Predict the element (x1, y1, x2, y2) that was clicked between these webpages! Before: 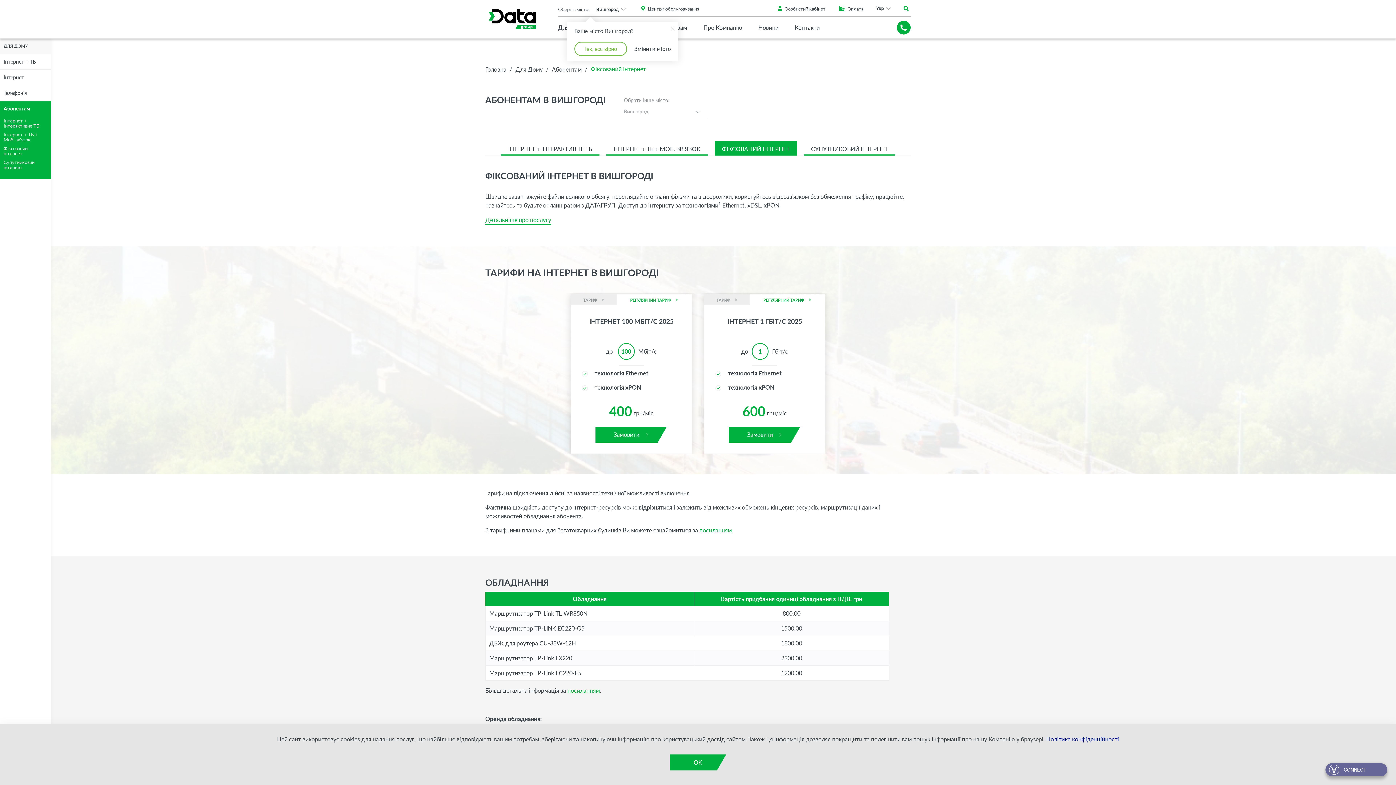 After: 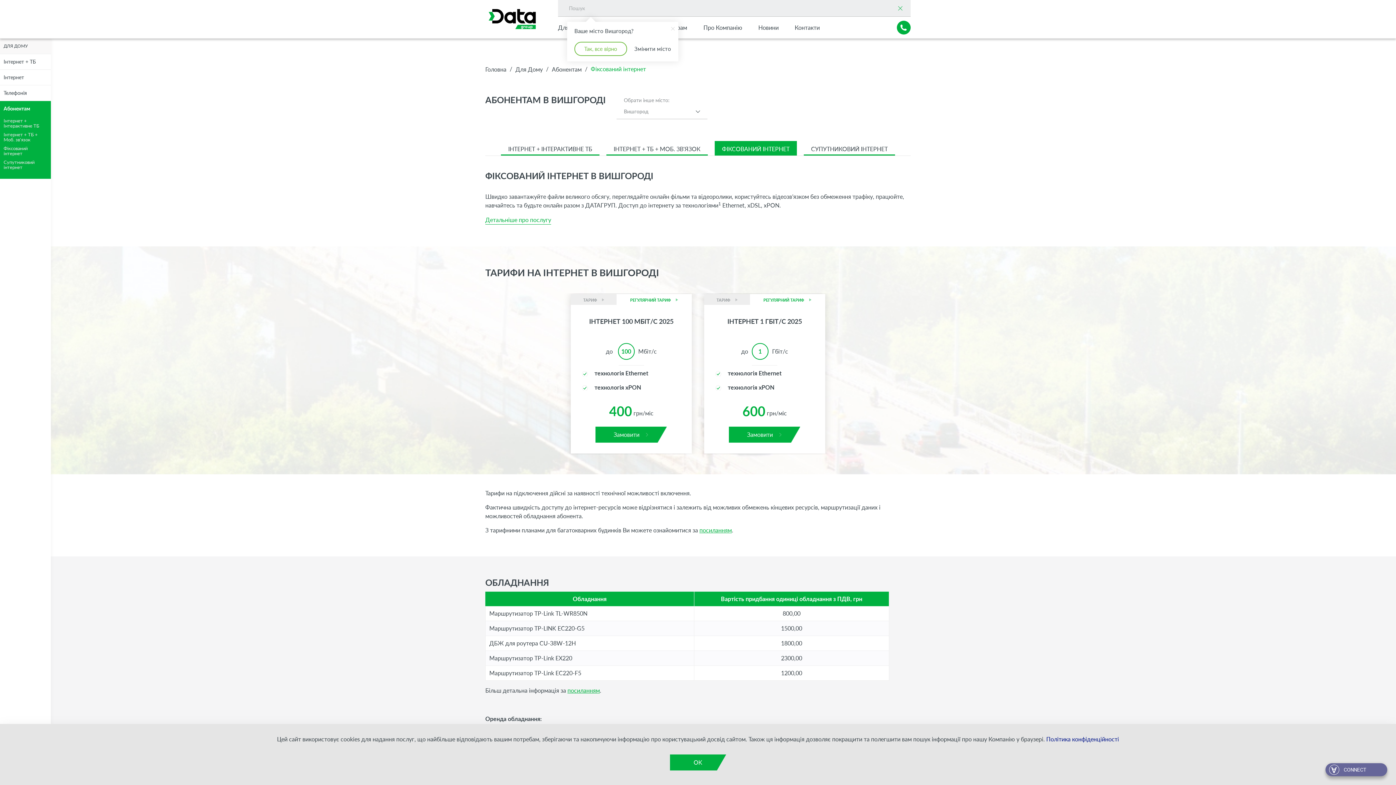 Action: bbox: (902, 3, 910, 12)